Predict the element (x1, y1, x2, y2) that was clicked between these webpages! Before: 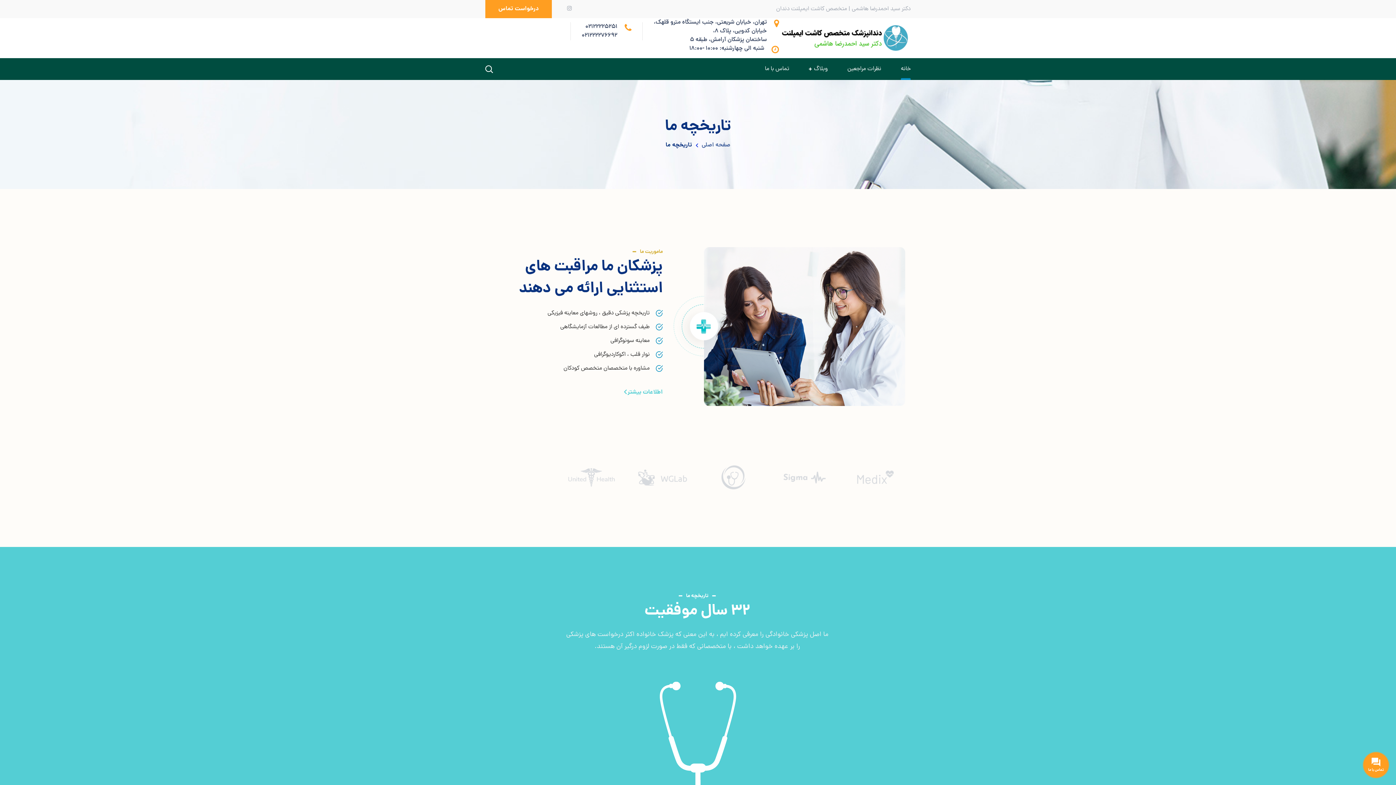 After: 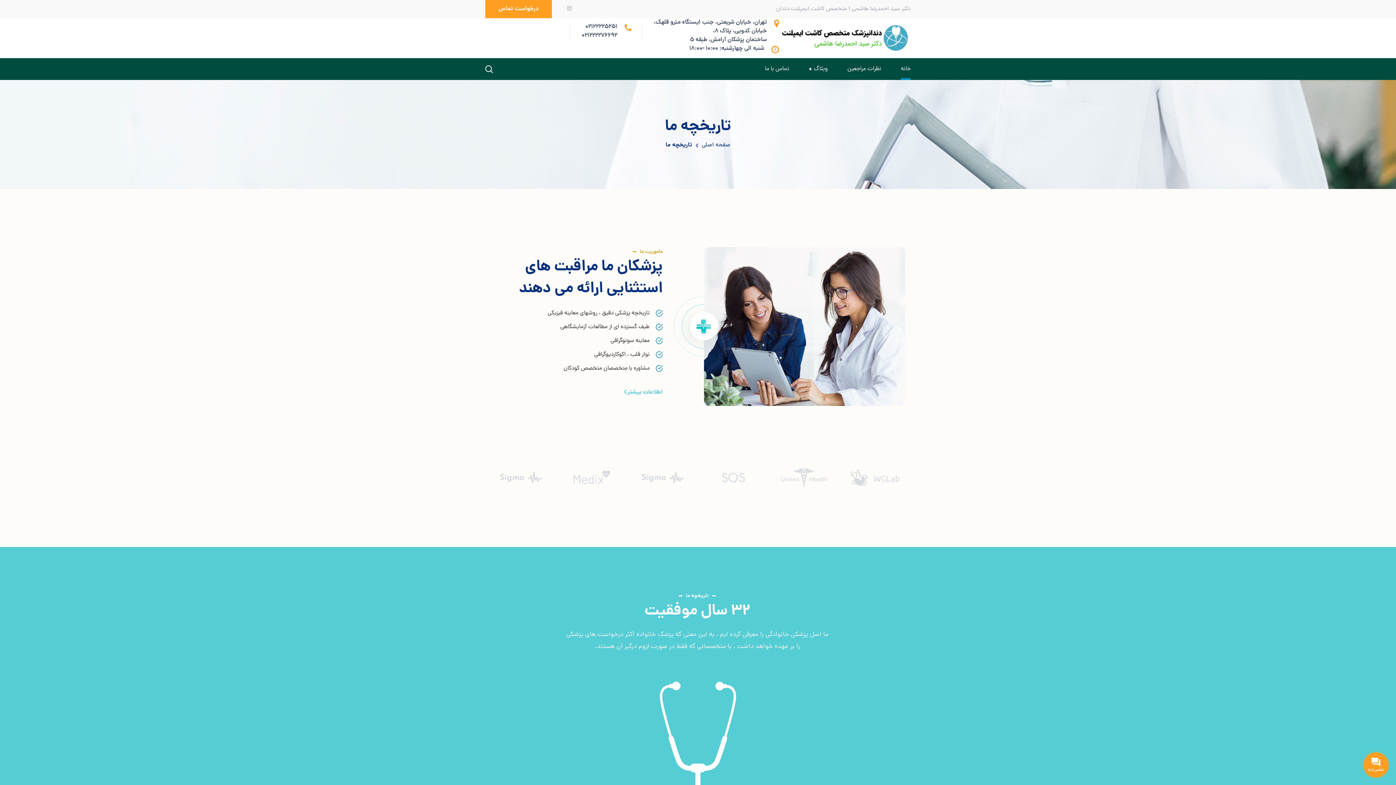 Action: bbox: (585, 22, 617, 31) label: 02122225251